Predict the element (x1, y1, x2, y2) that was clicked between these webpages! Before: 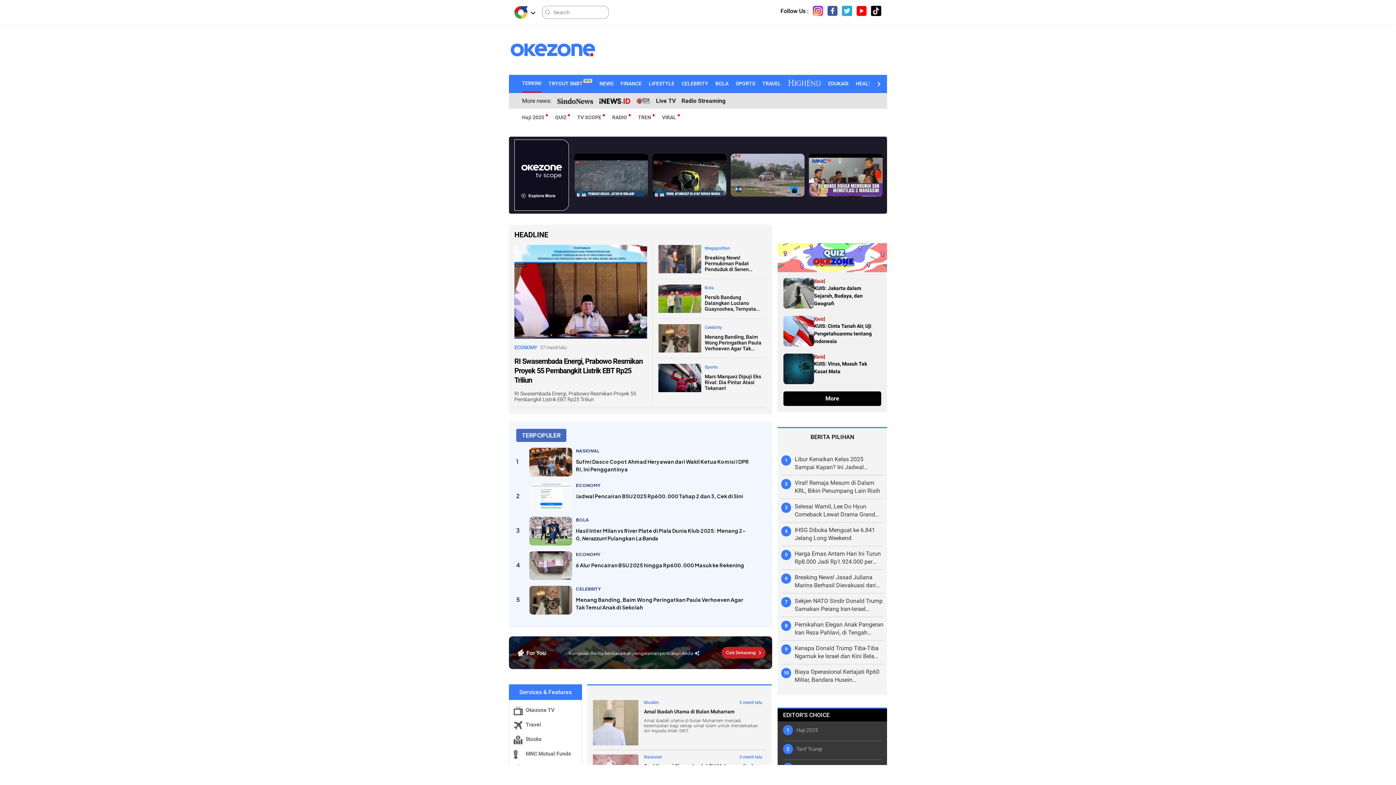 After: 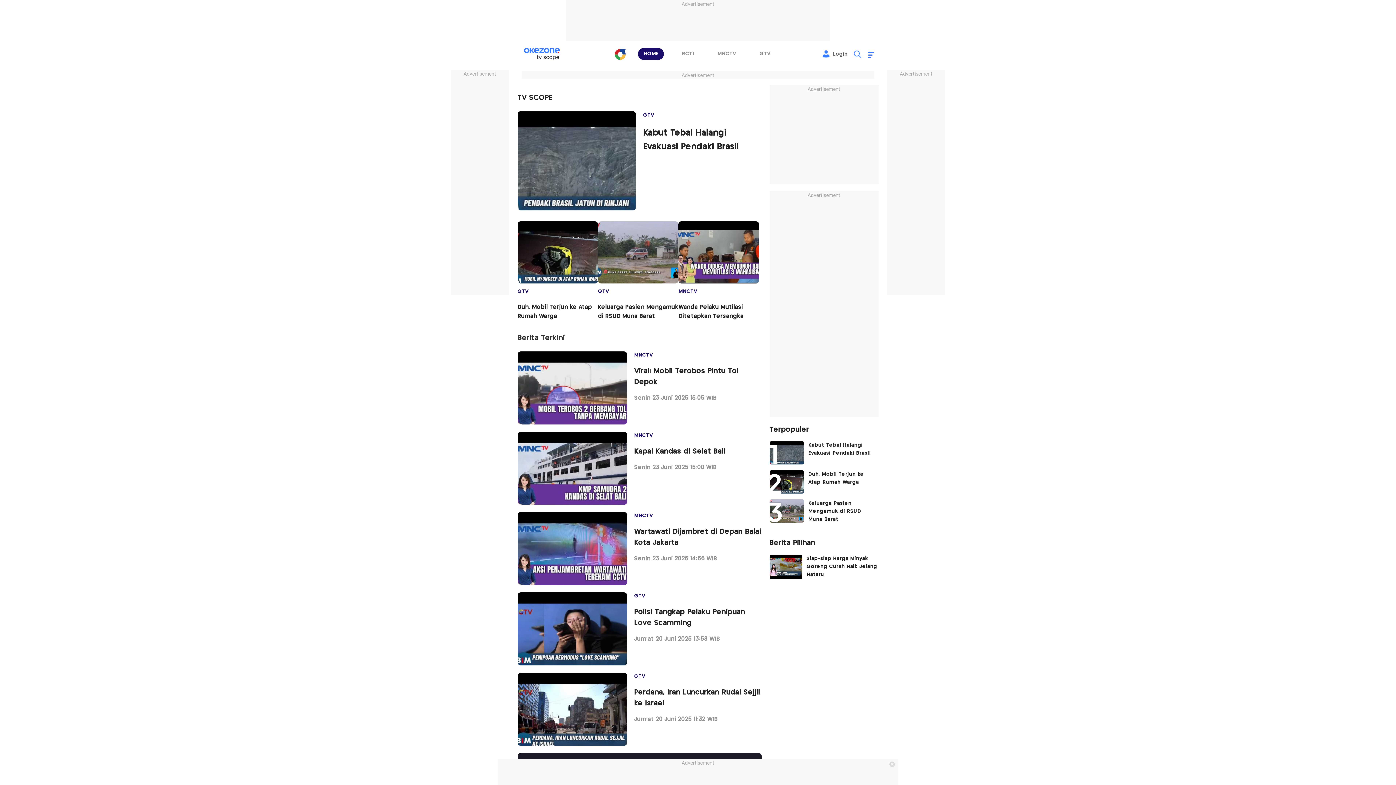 Action: bbox: (577, 114, 601, 120) label: navigasi